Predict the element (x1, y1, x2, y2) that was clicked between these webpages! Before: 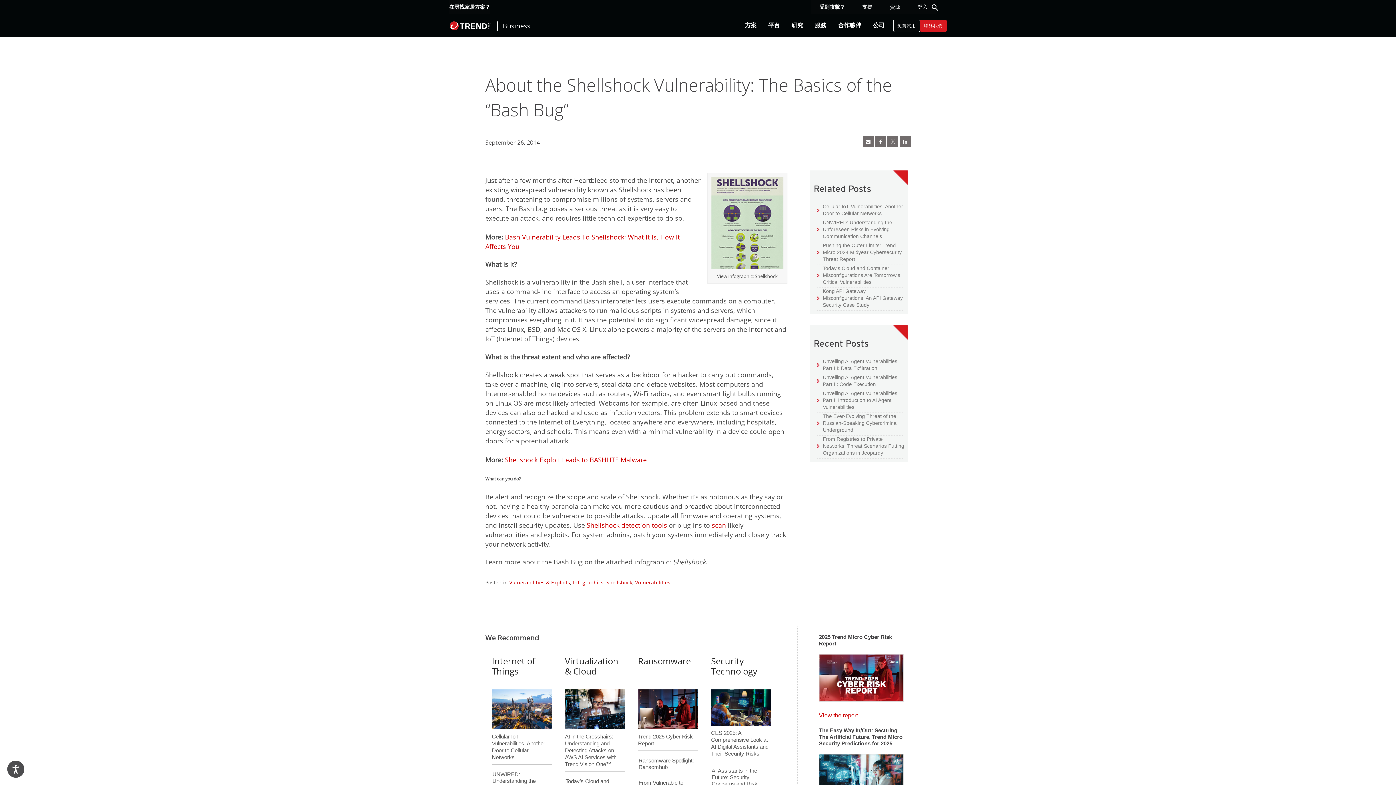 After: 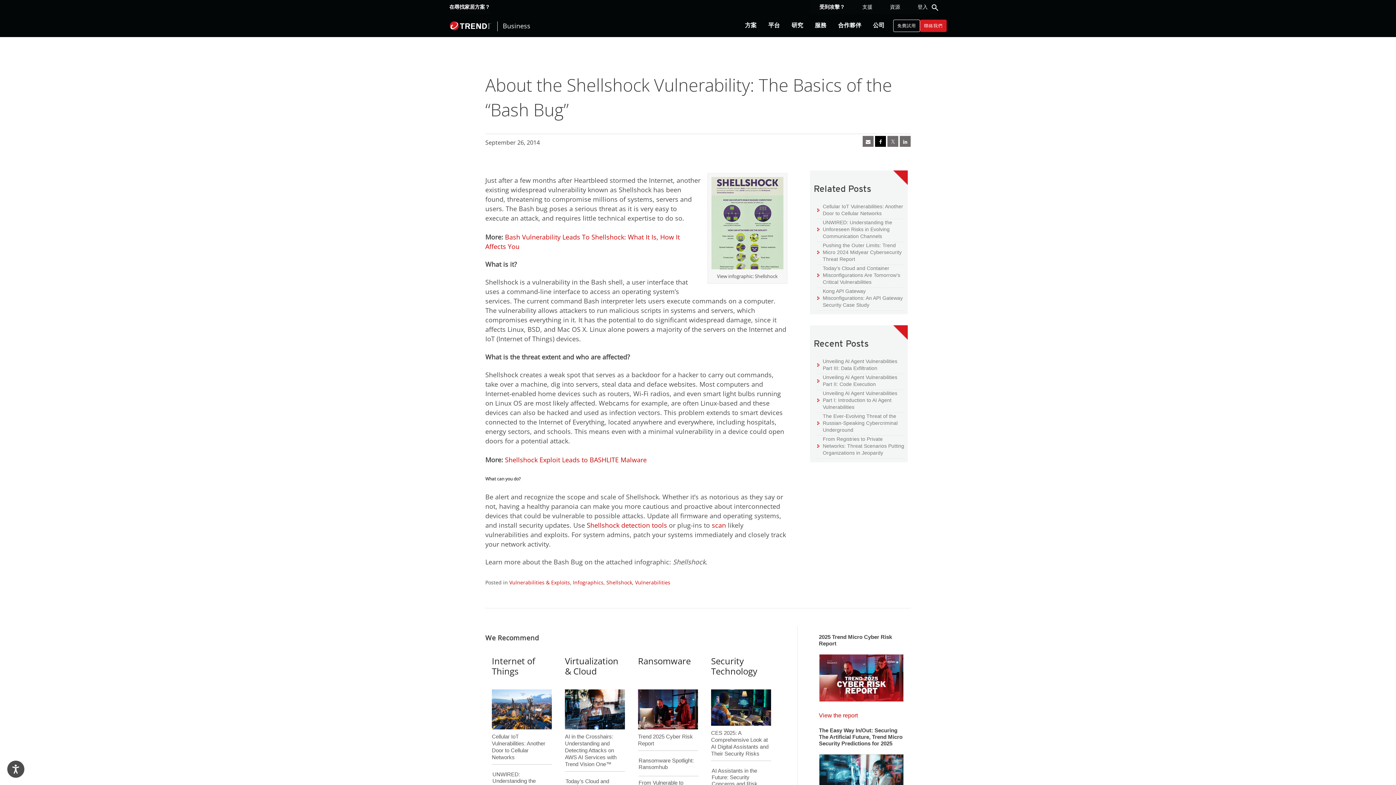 Action: label: facebook bbox: (875, 136, 886, 146)